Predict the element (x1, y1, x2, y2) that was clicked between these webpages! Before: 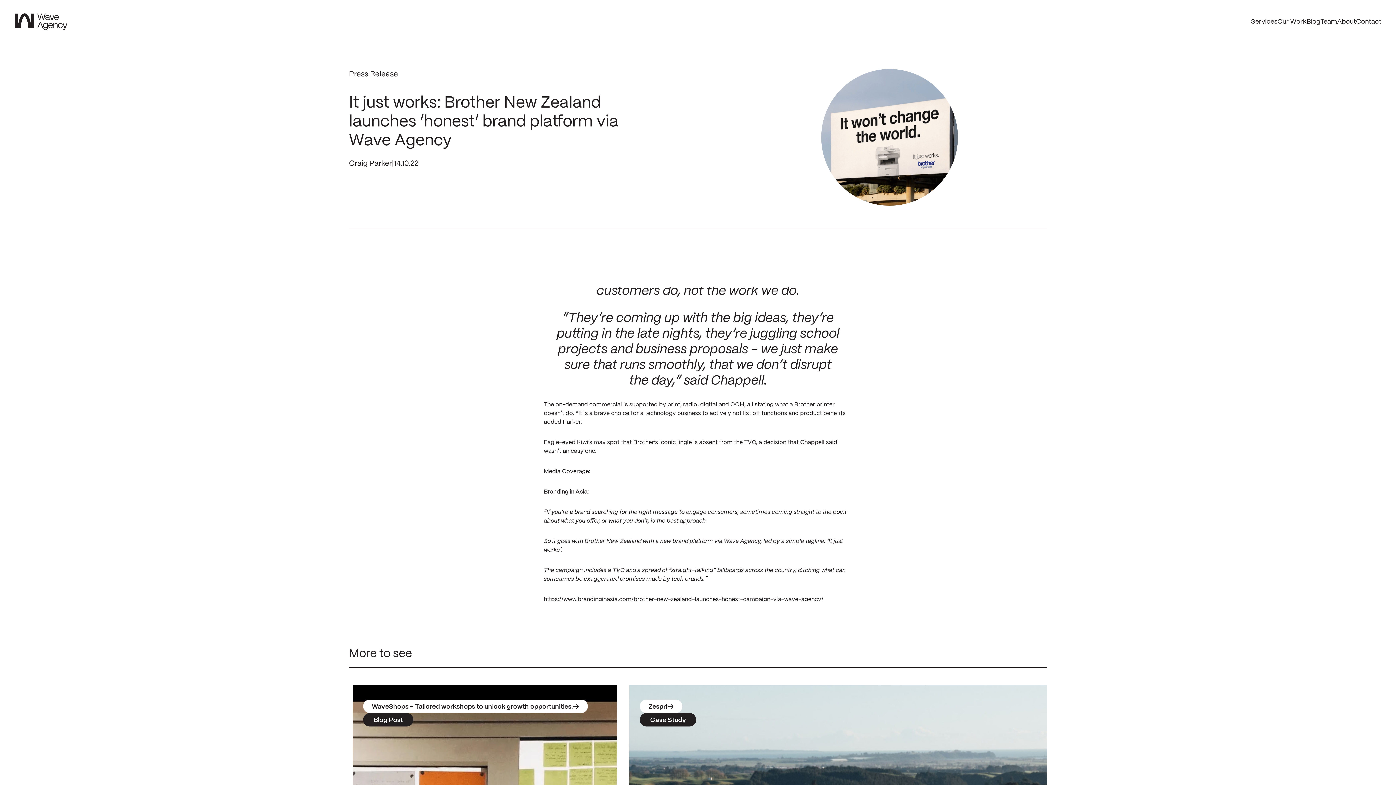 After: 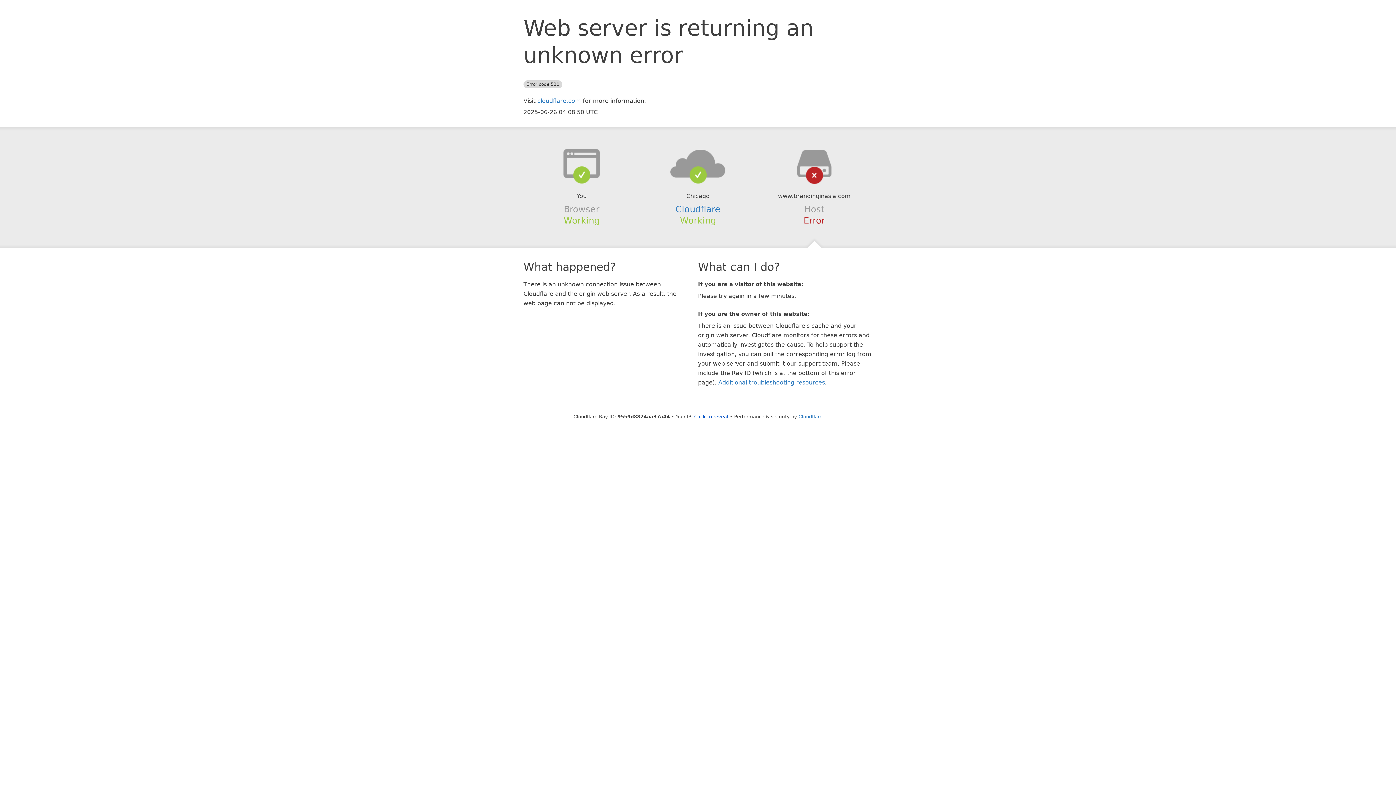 Action: bbox: (544, 597, 823, 602) label: https://www.brandinginasia.com/brother-new-zealand-launches-honest-campaign-via-wave-agency/
‍